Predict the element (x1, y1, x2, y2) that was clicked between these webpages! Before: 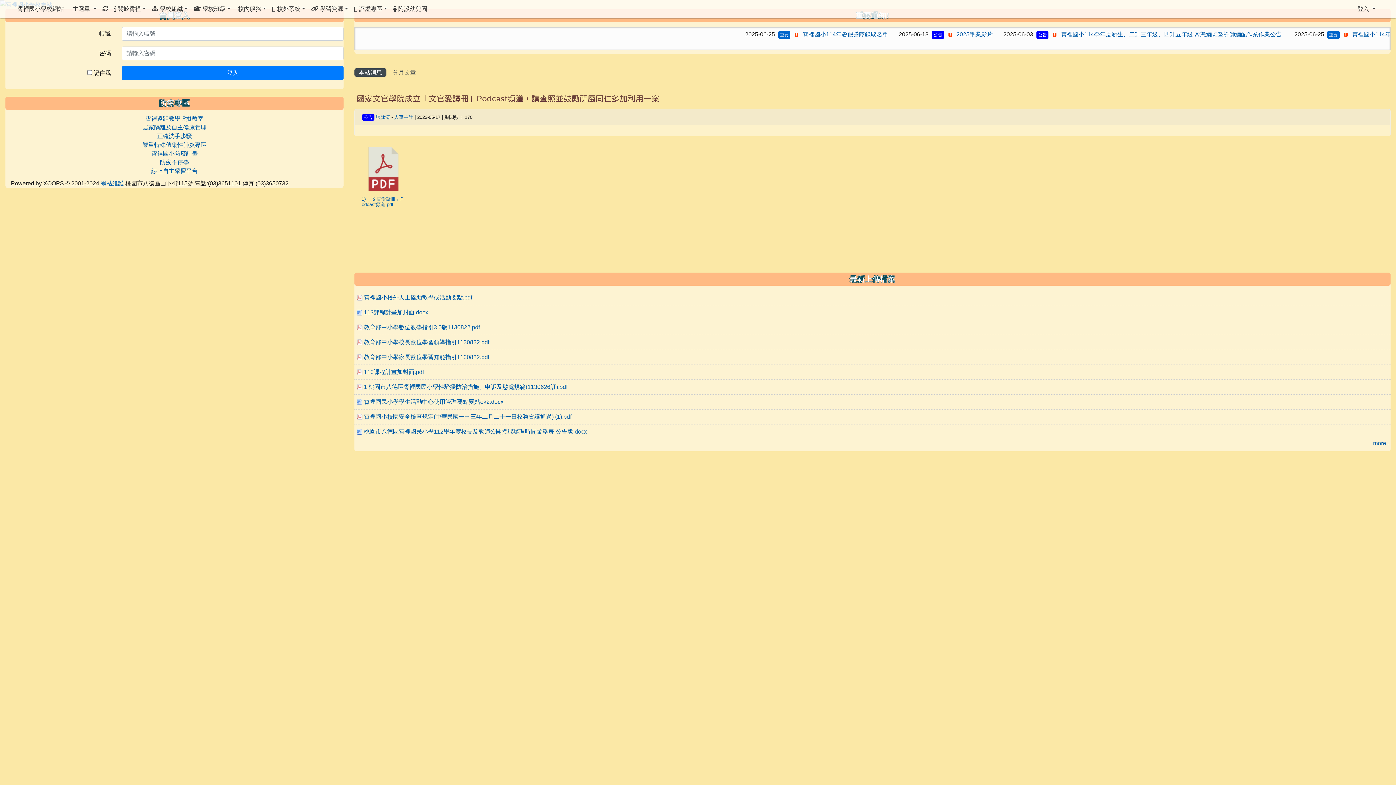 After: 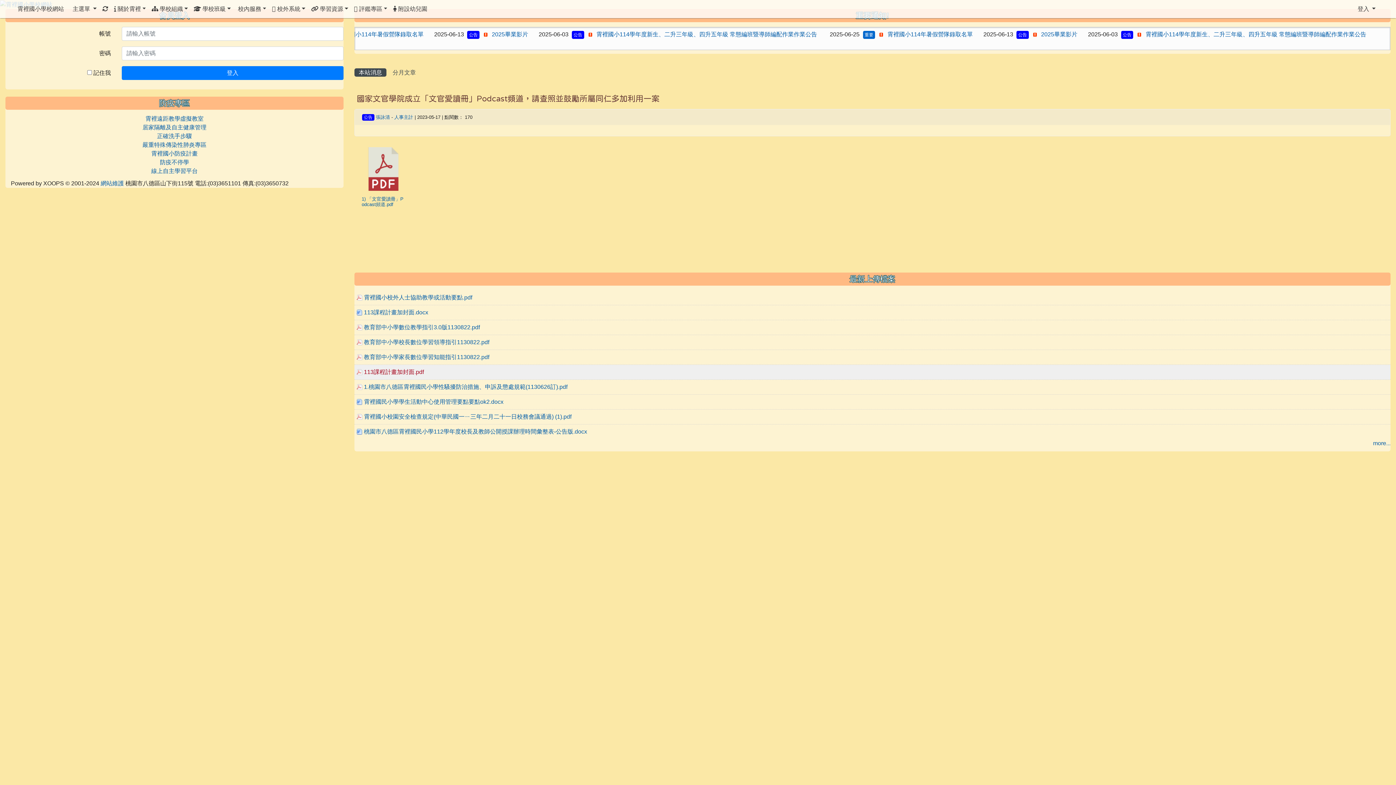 Action: label: 113課程計畫加封面.pdf bbox: (356, 367, 424, 377)